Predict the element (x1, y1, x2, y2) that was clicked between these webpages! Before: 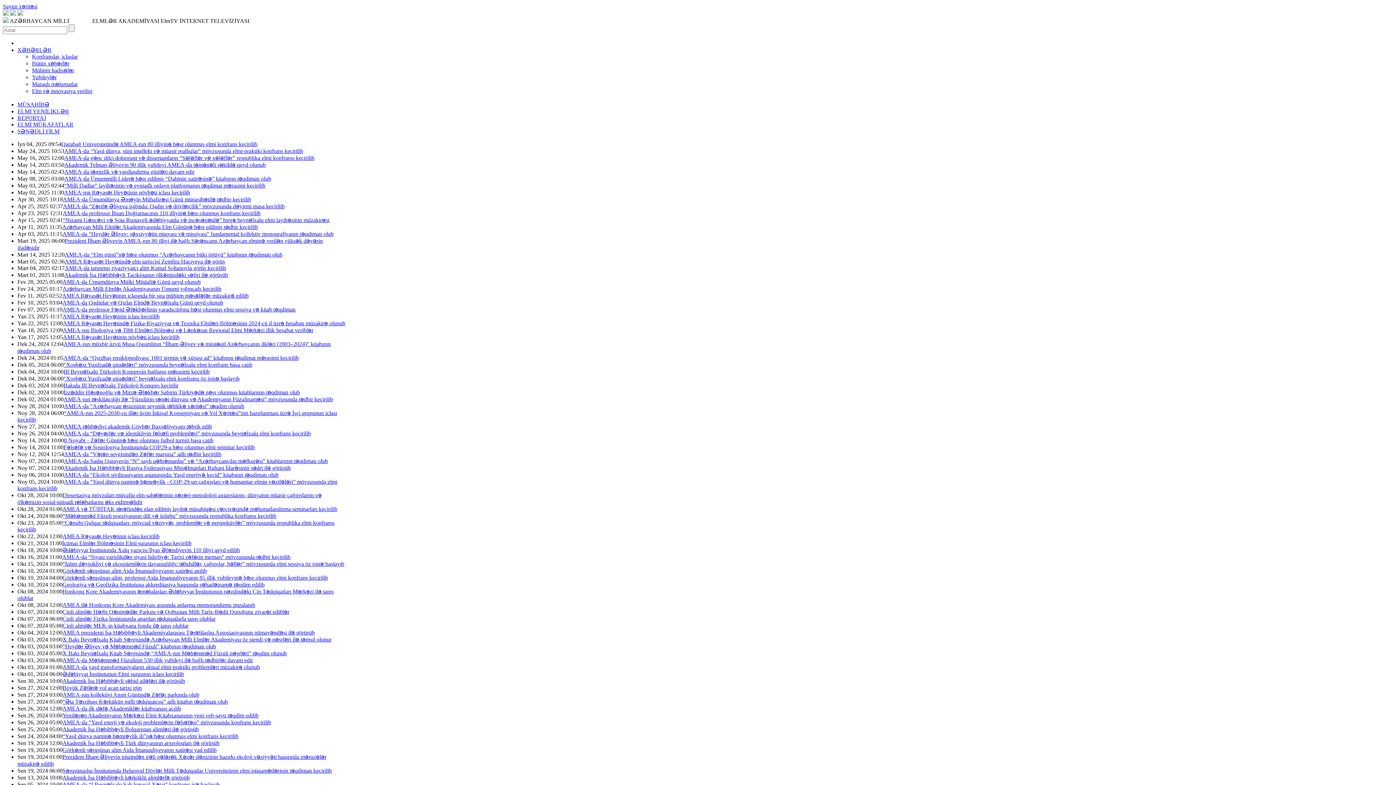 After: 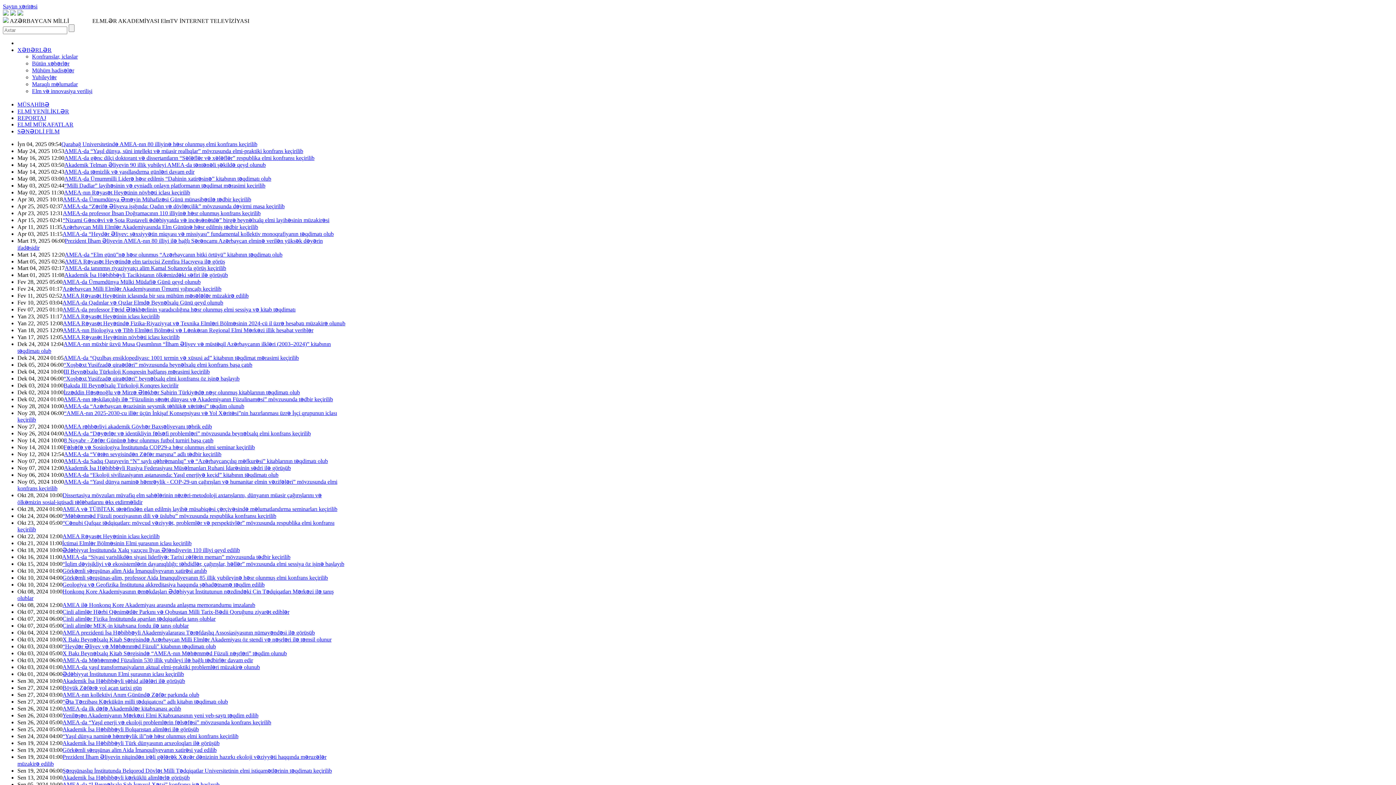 Action: bbox: (62, 740, 219, 746) label: Akademik İsa Həbibbəyli Türk dünyasının arxeoloqları ilə görüşüb